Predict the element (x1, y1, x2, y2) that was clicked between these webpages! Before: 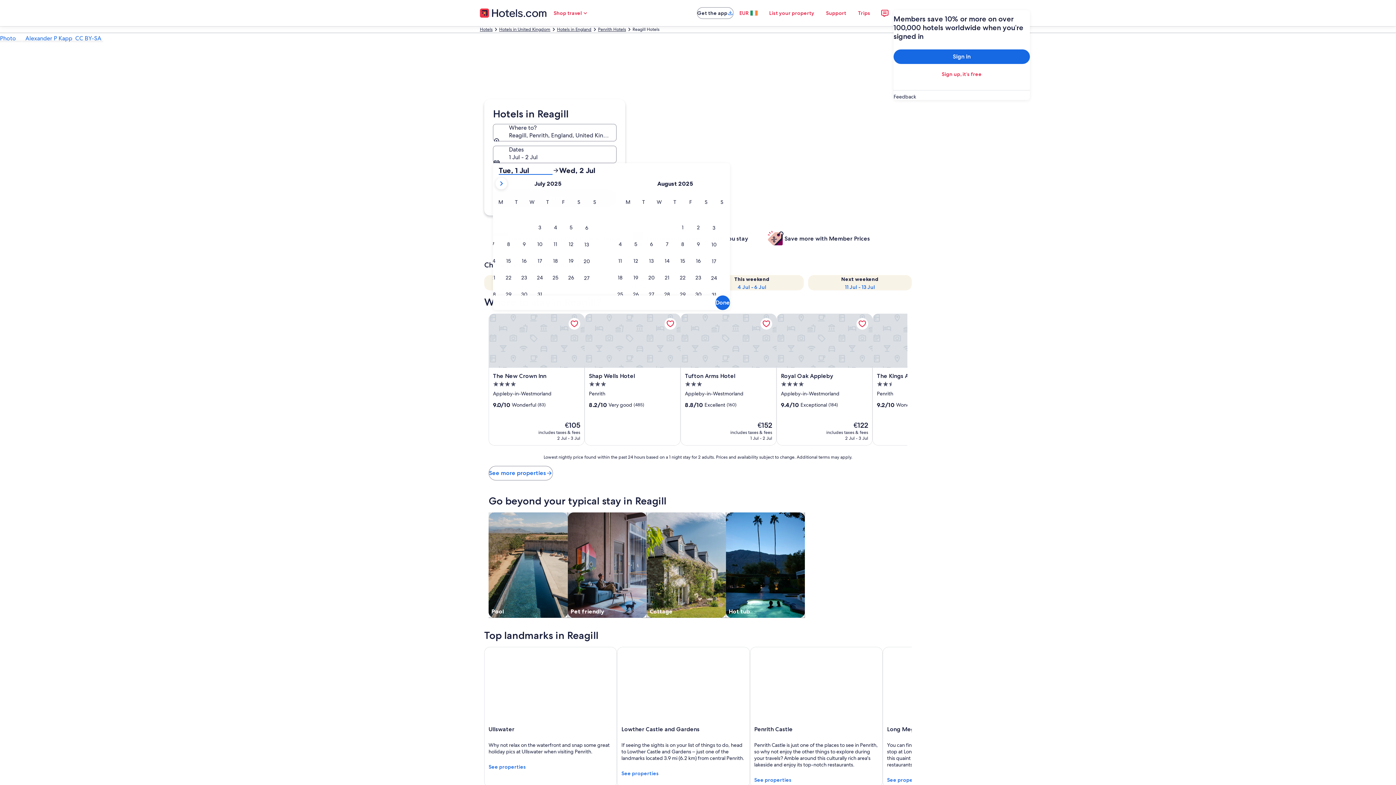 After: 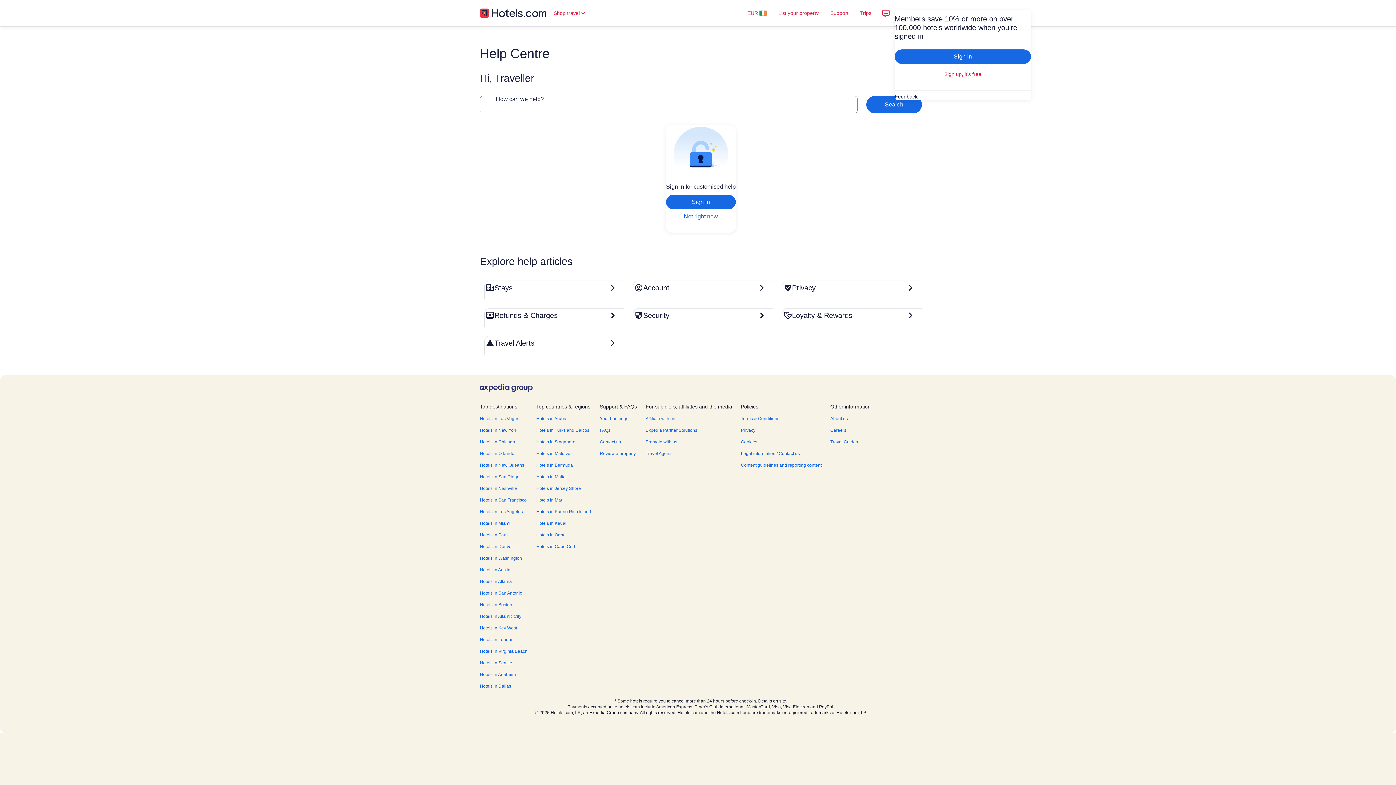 Action: label: Support bbox: (820, 5, 852, 20)